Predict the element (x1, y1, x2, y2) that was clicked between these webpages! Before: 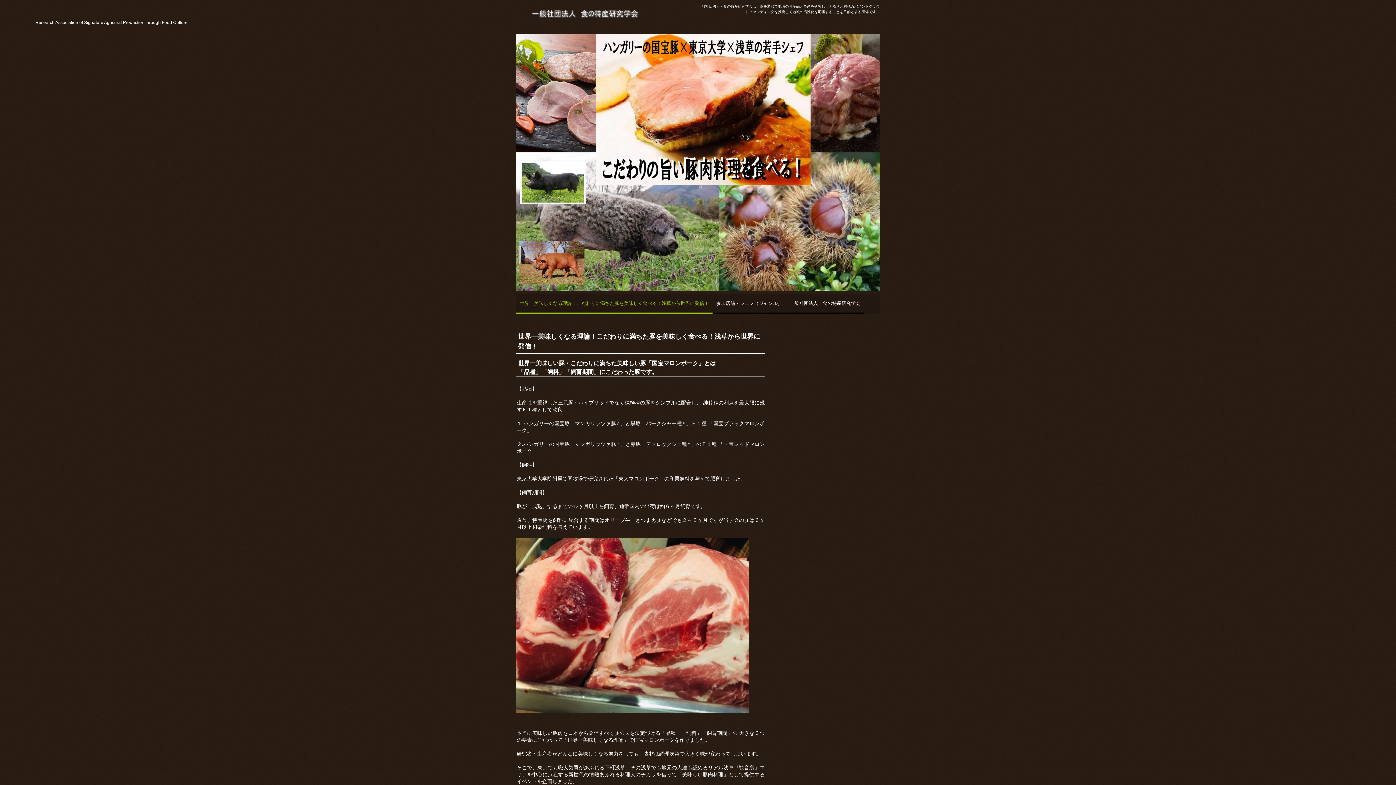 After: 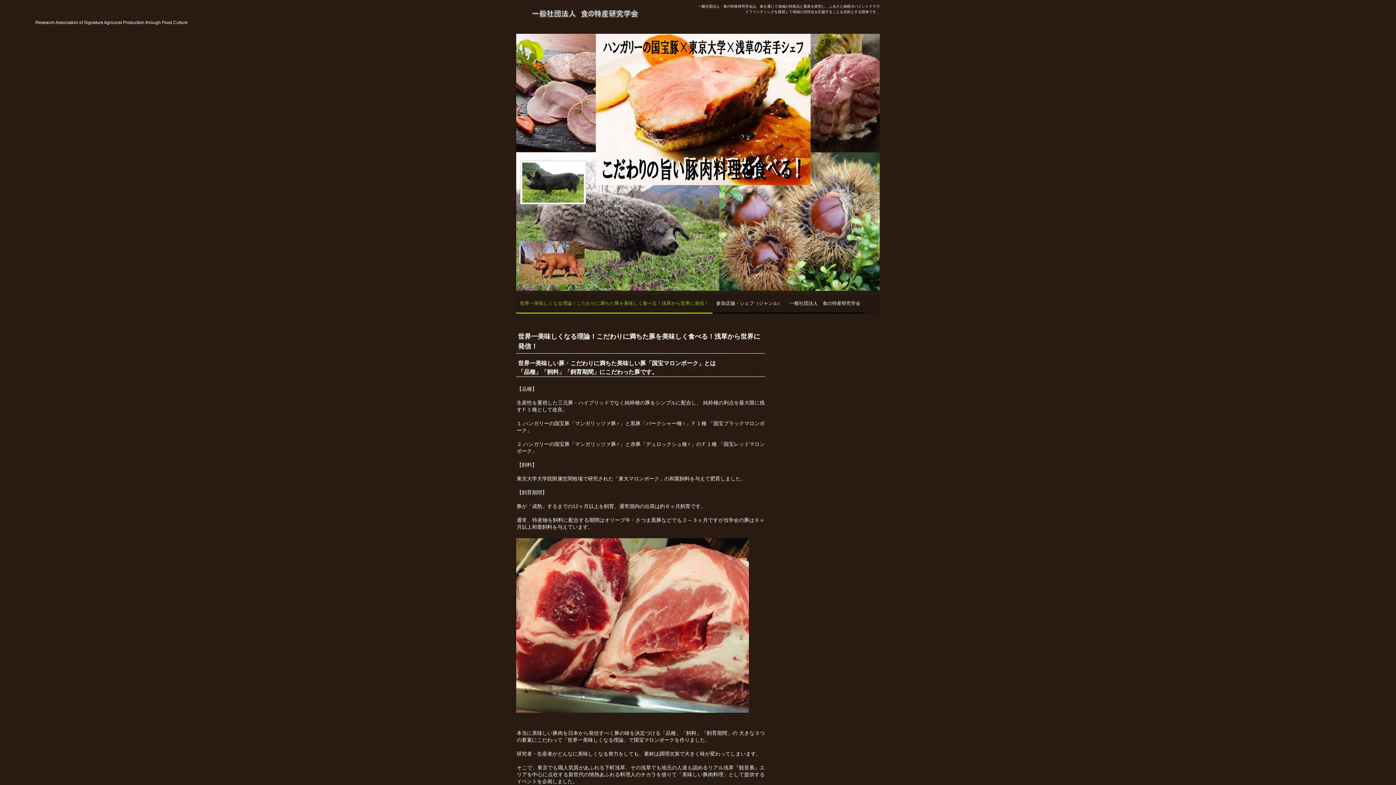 Action: bbox: (516, 538, 765, 713)